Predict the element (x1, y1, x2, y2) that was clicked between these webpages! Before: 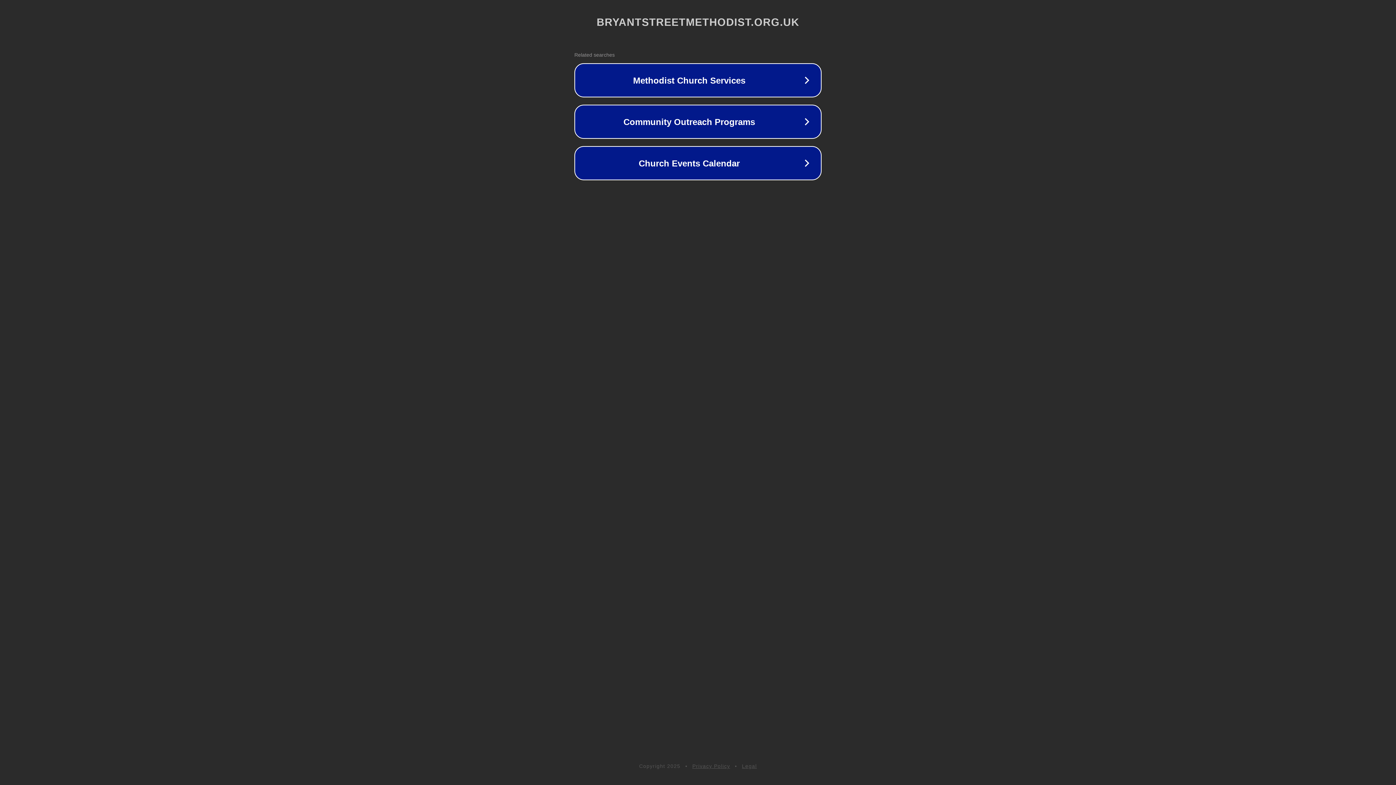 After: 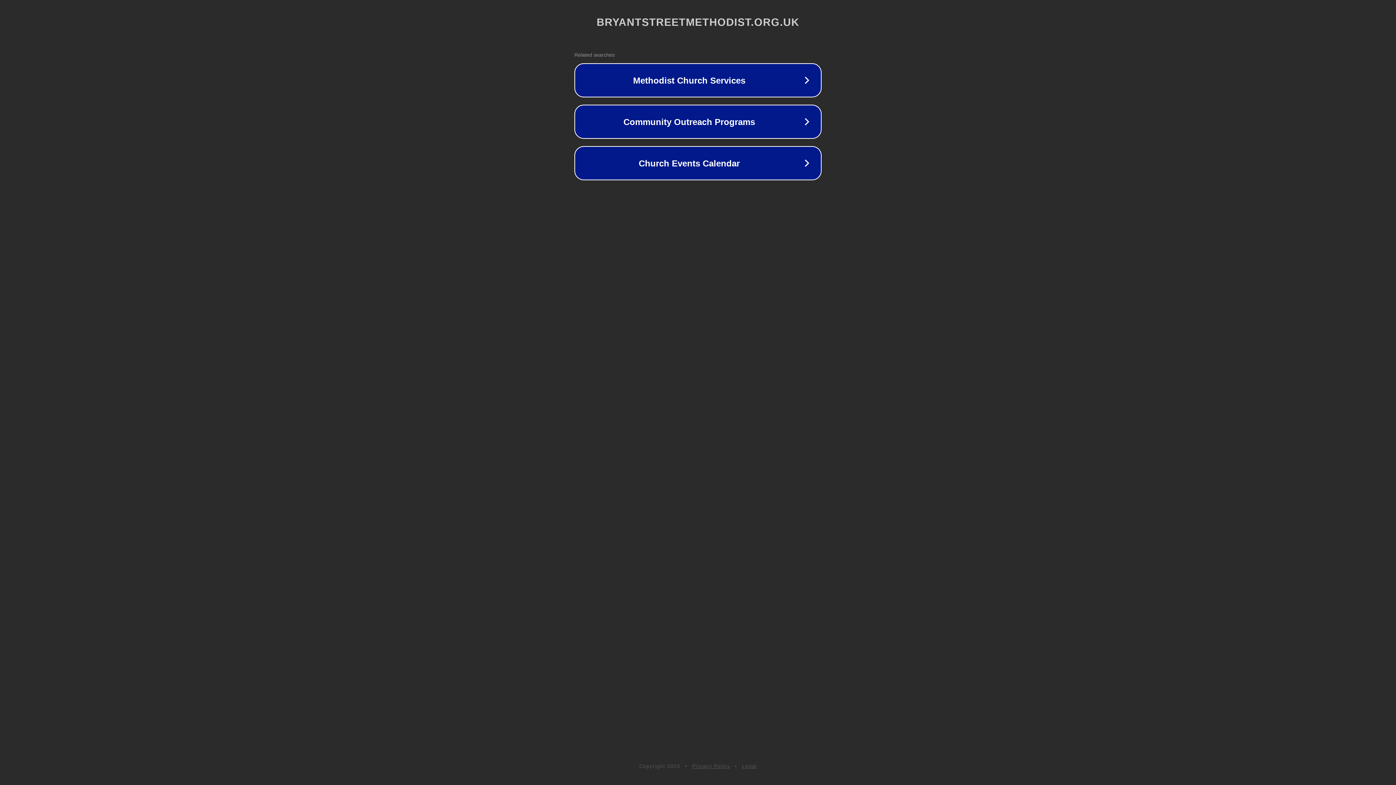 Action: label: Legal bbox: (742, 763, 757, 769)